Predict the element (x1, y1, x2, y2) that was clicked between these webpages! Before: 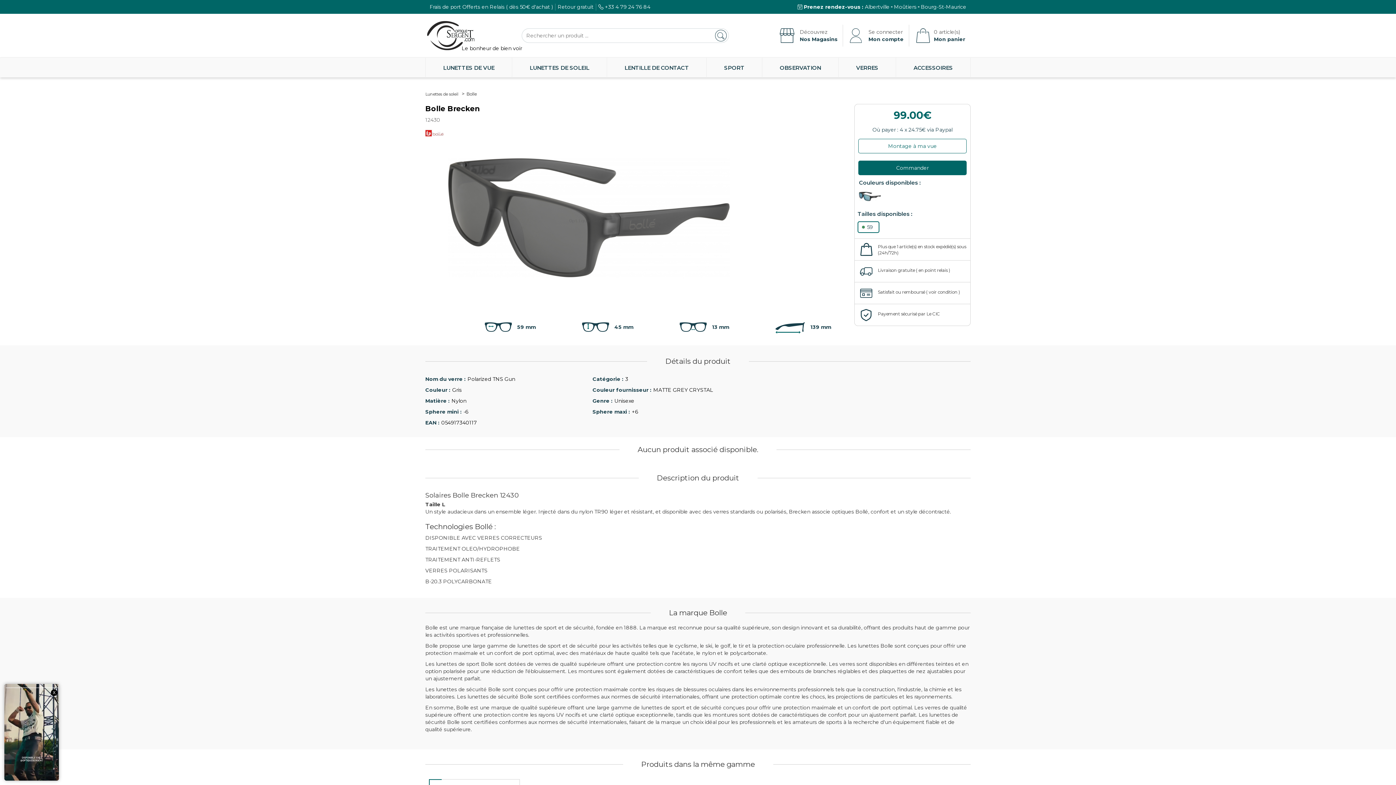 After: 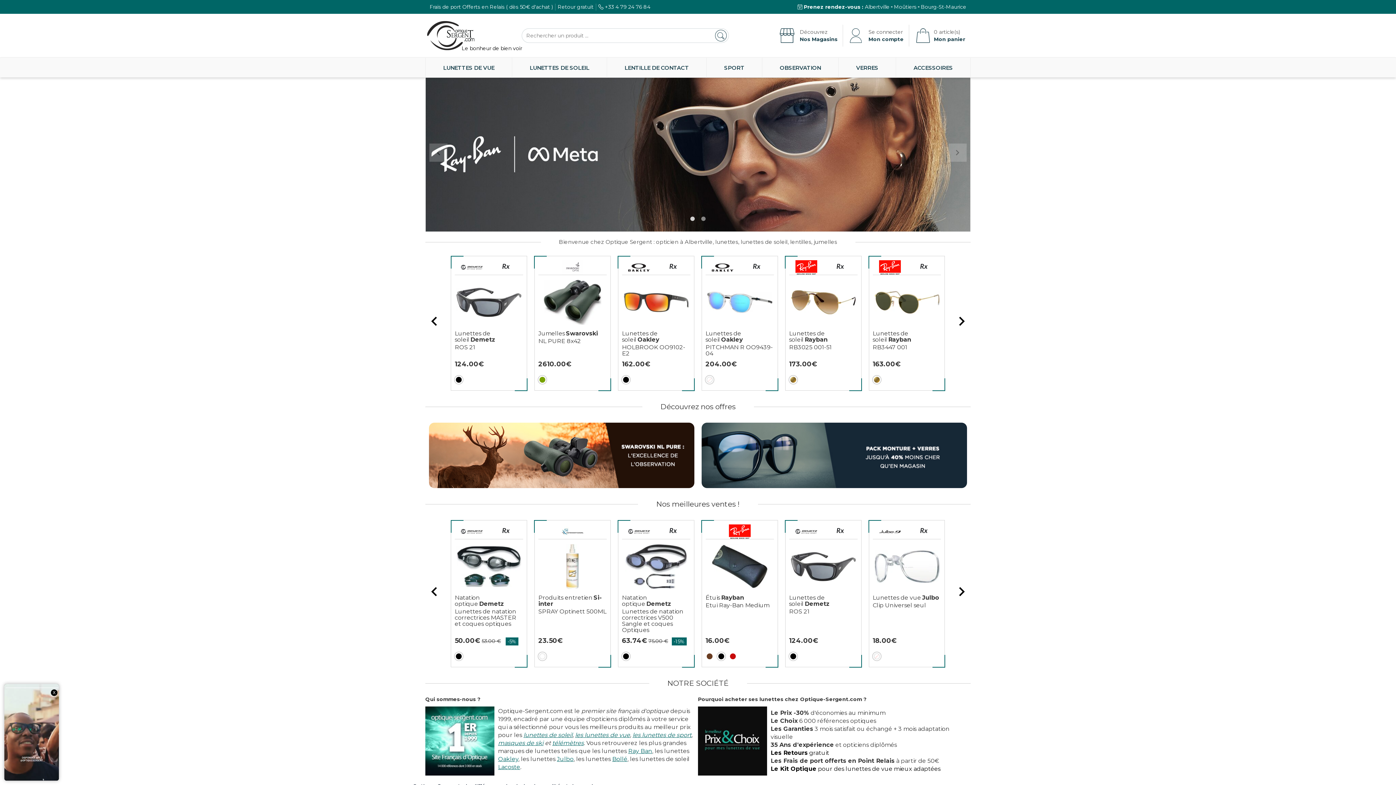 Action: bbox: (425, 19, 476, 52)